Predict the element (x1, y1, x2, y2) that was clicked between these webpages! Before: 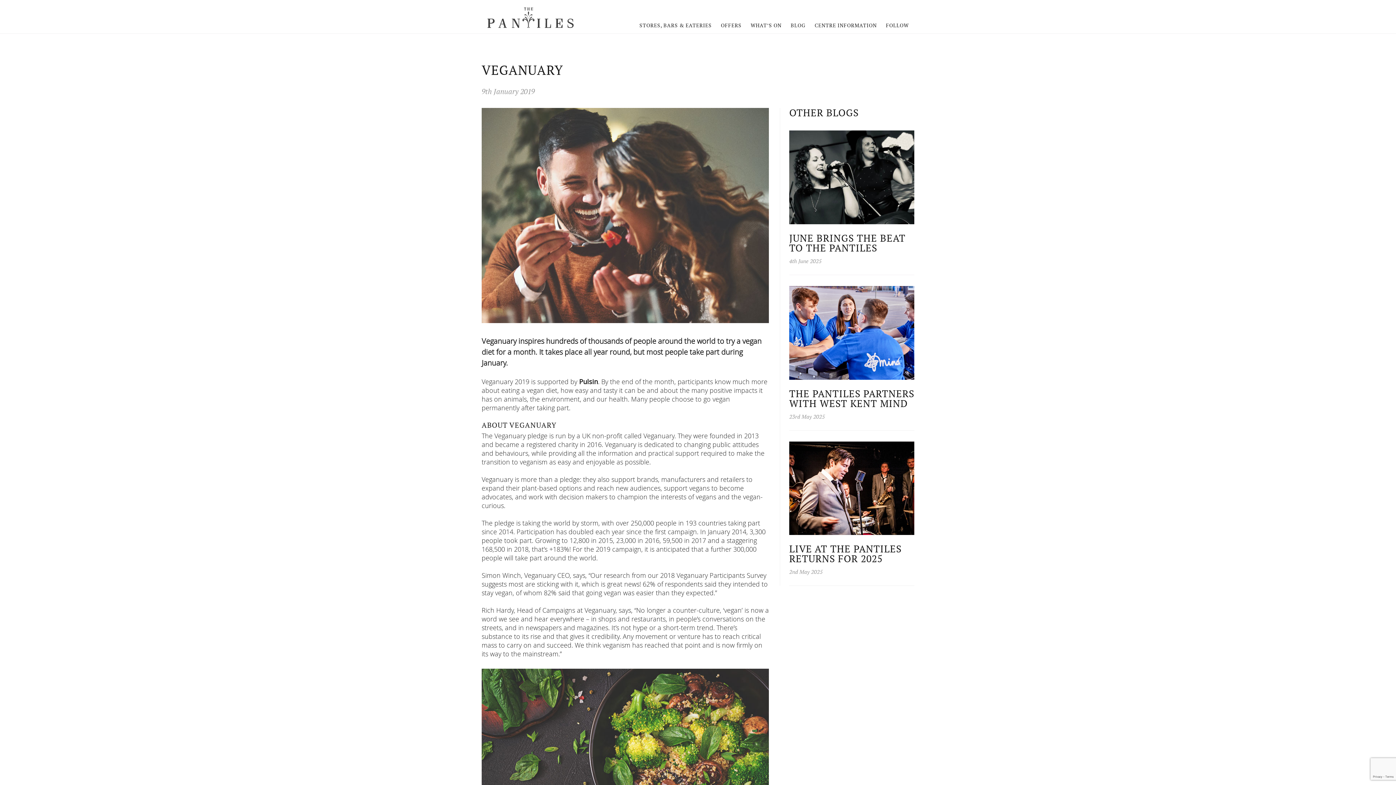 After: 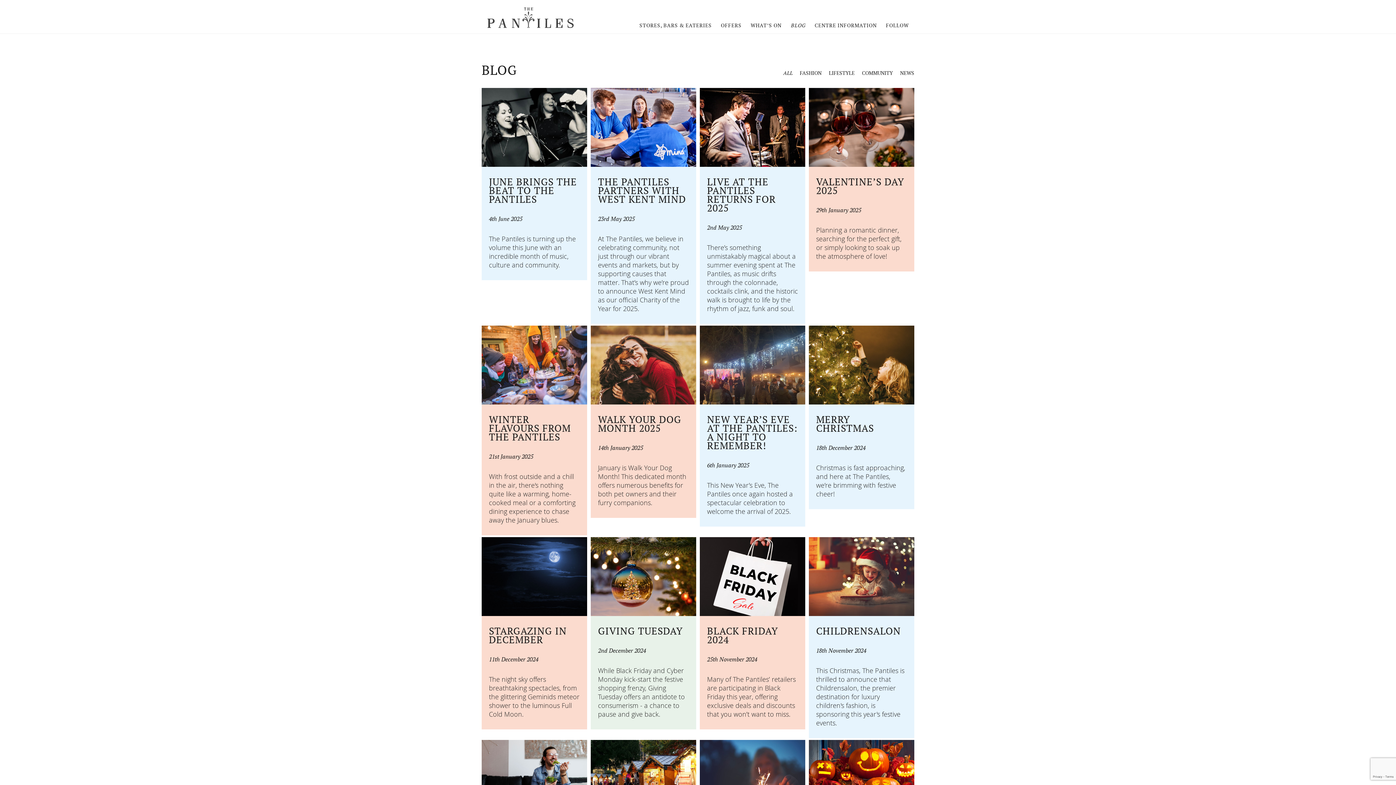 Action: bbox: (787, 17, 809, 33) label: BLOG